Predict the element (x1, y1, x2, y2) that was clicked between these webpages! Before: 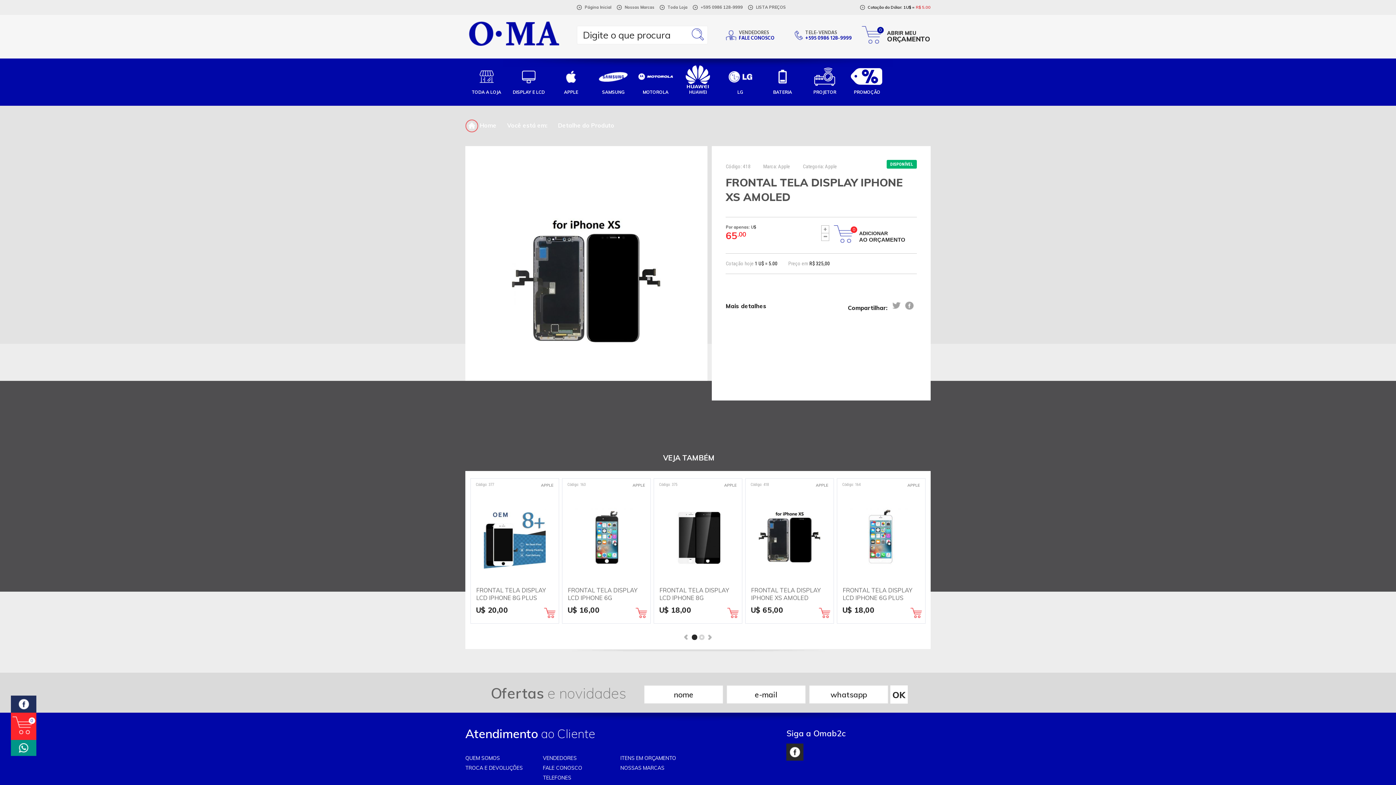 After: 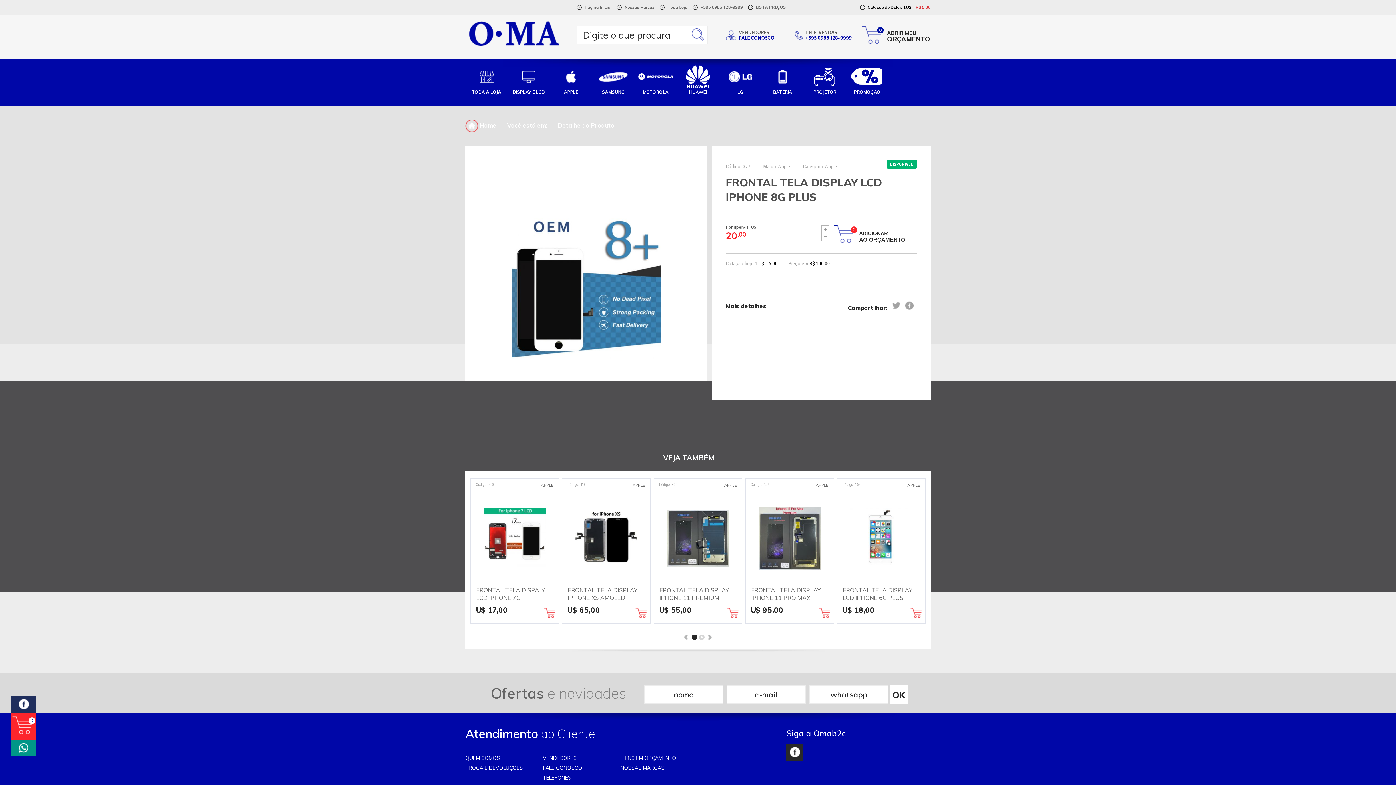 Action: bbox: (470, 478, 559, 624) label: Código: 377
APPLE
FRONTAL TELA DISPLAY LCD IPHONE 8G PLUS
U$ 20,00